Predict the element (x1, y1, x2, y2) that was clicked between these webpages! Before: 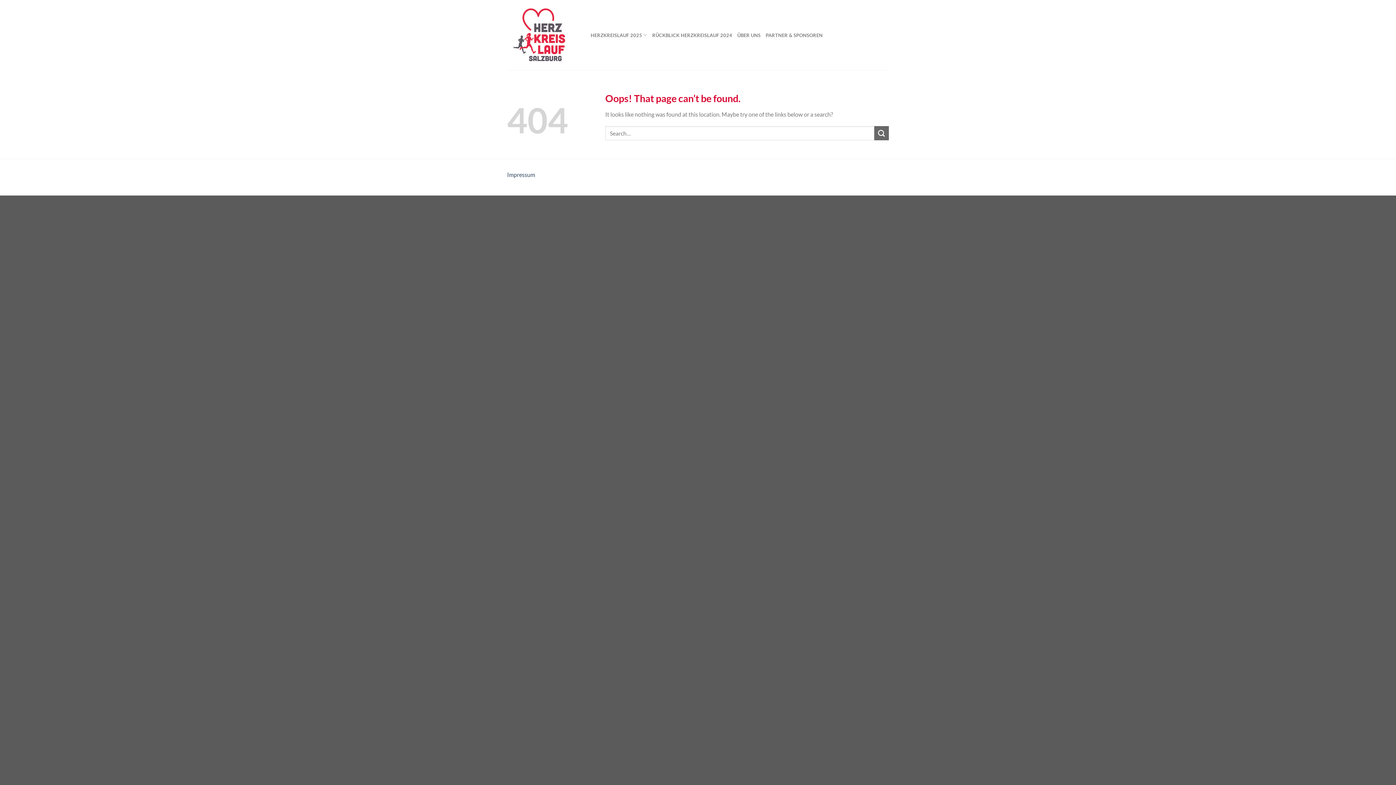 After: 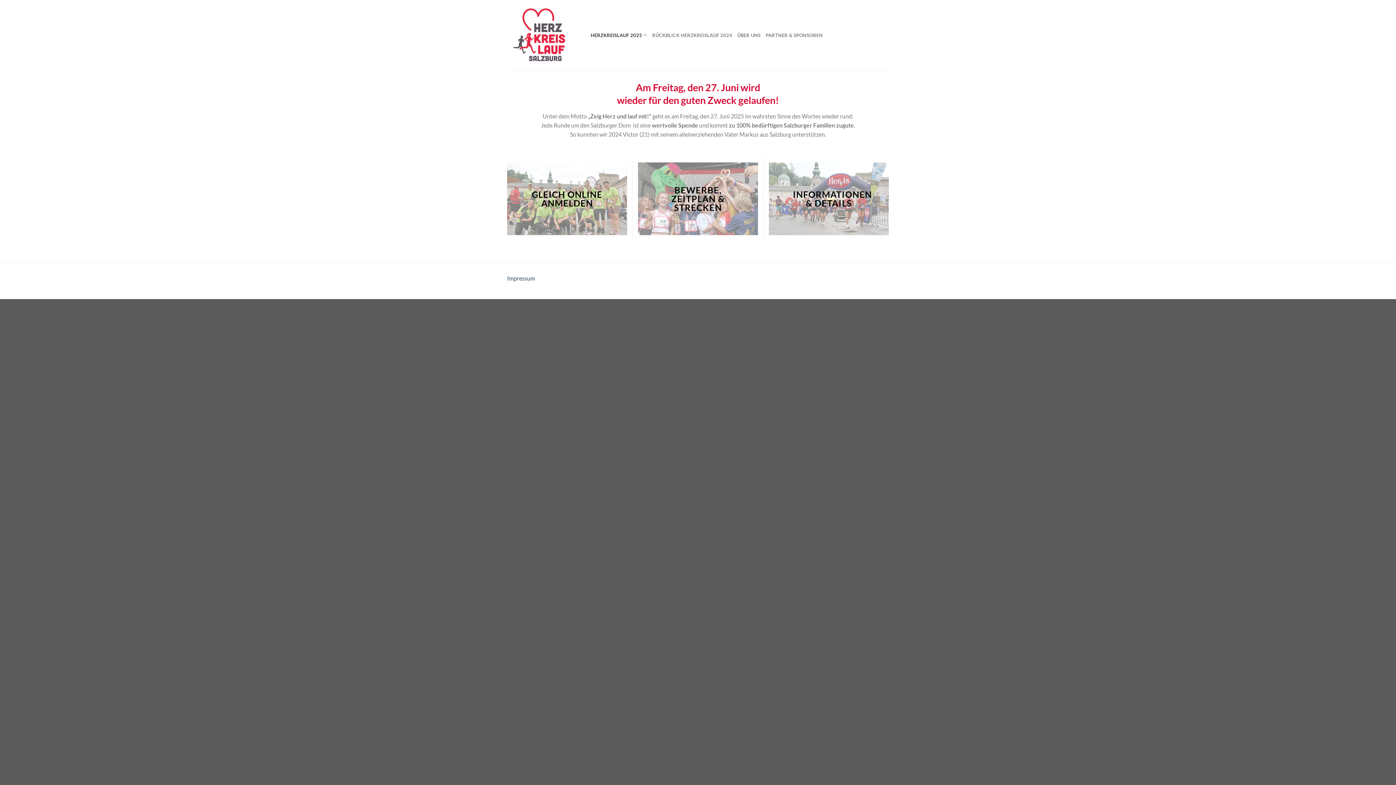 Action: label: HERZKREISLAUF 2025 bbox: (590, 27, 647, 42)